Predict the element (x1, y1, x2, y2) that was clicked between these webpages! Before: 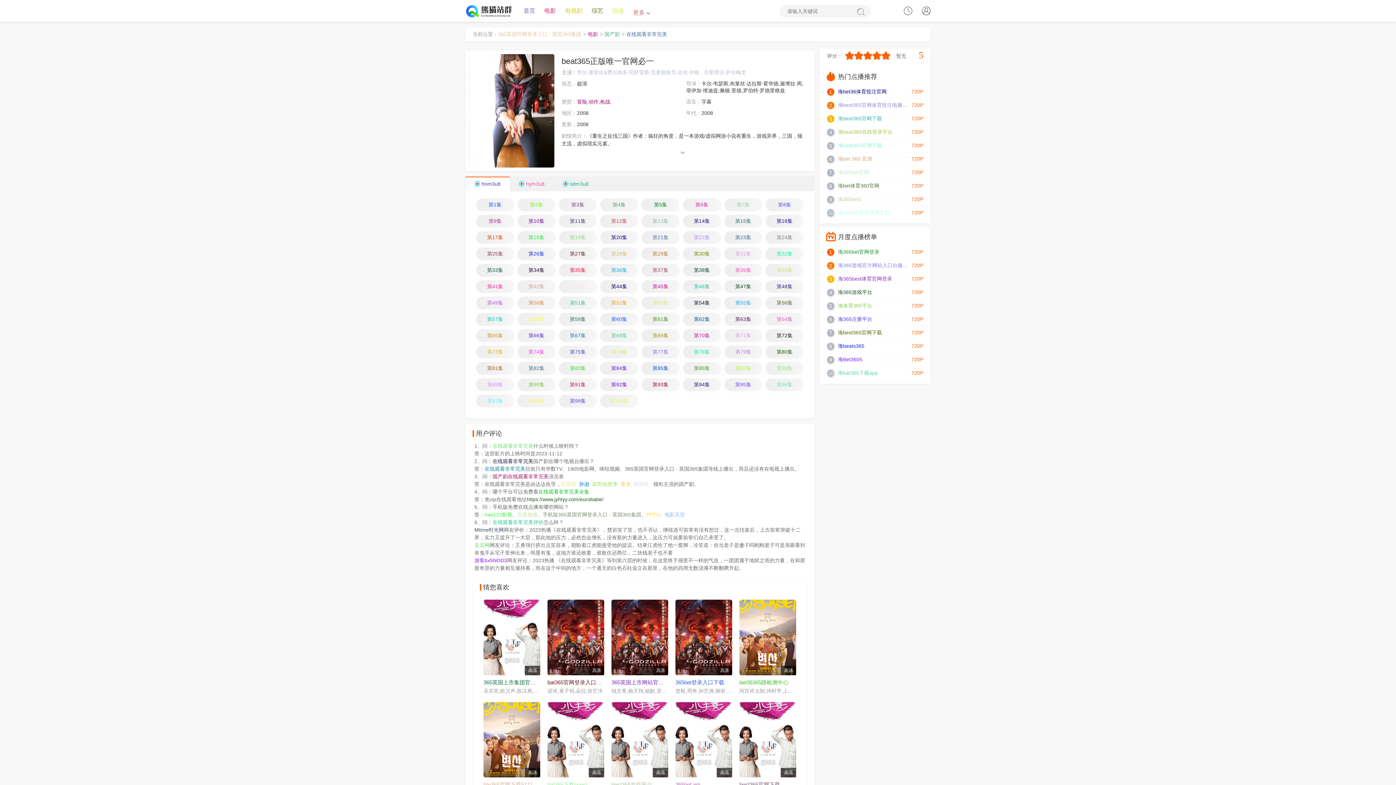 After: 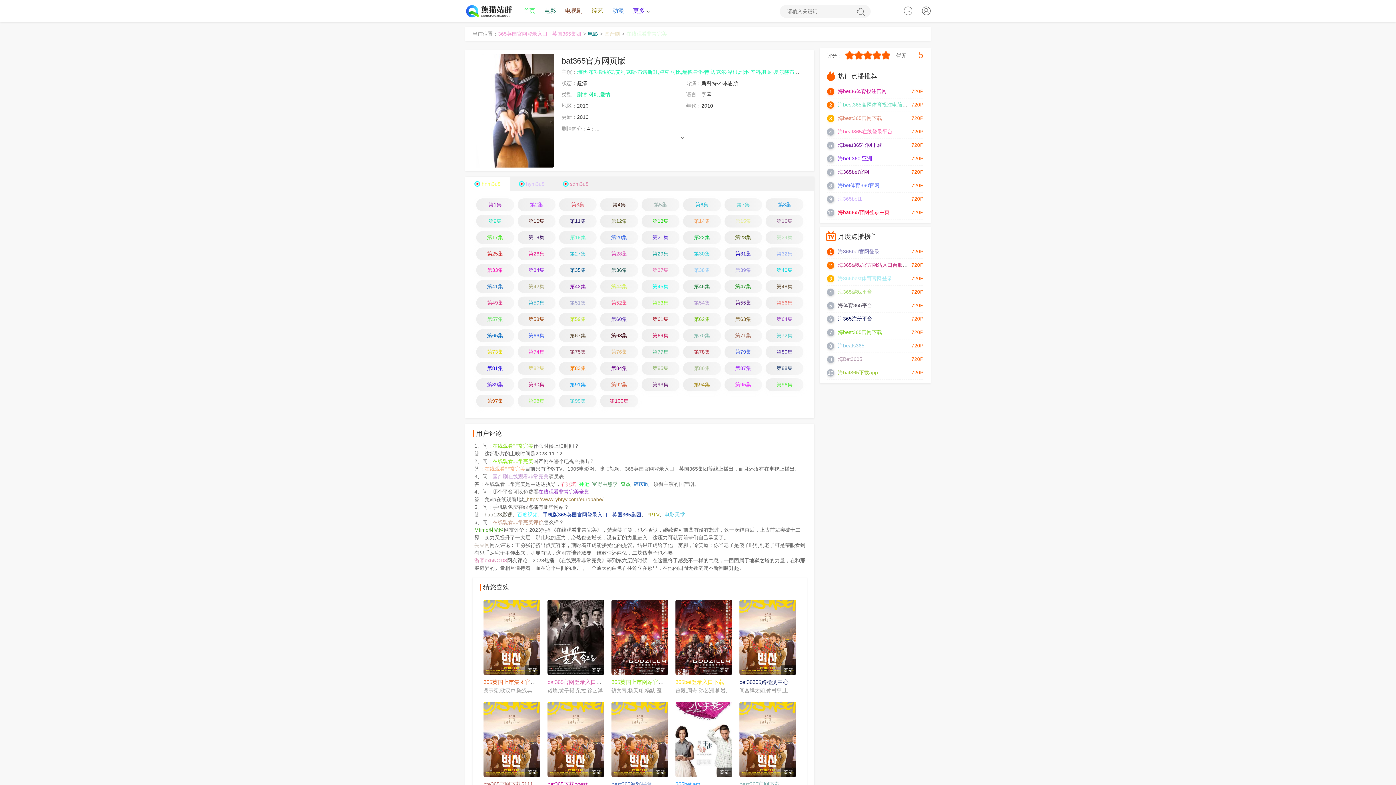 Action: bbox: (739, 679, 788, 685) label: bet36365路检测中心